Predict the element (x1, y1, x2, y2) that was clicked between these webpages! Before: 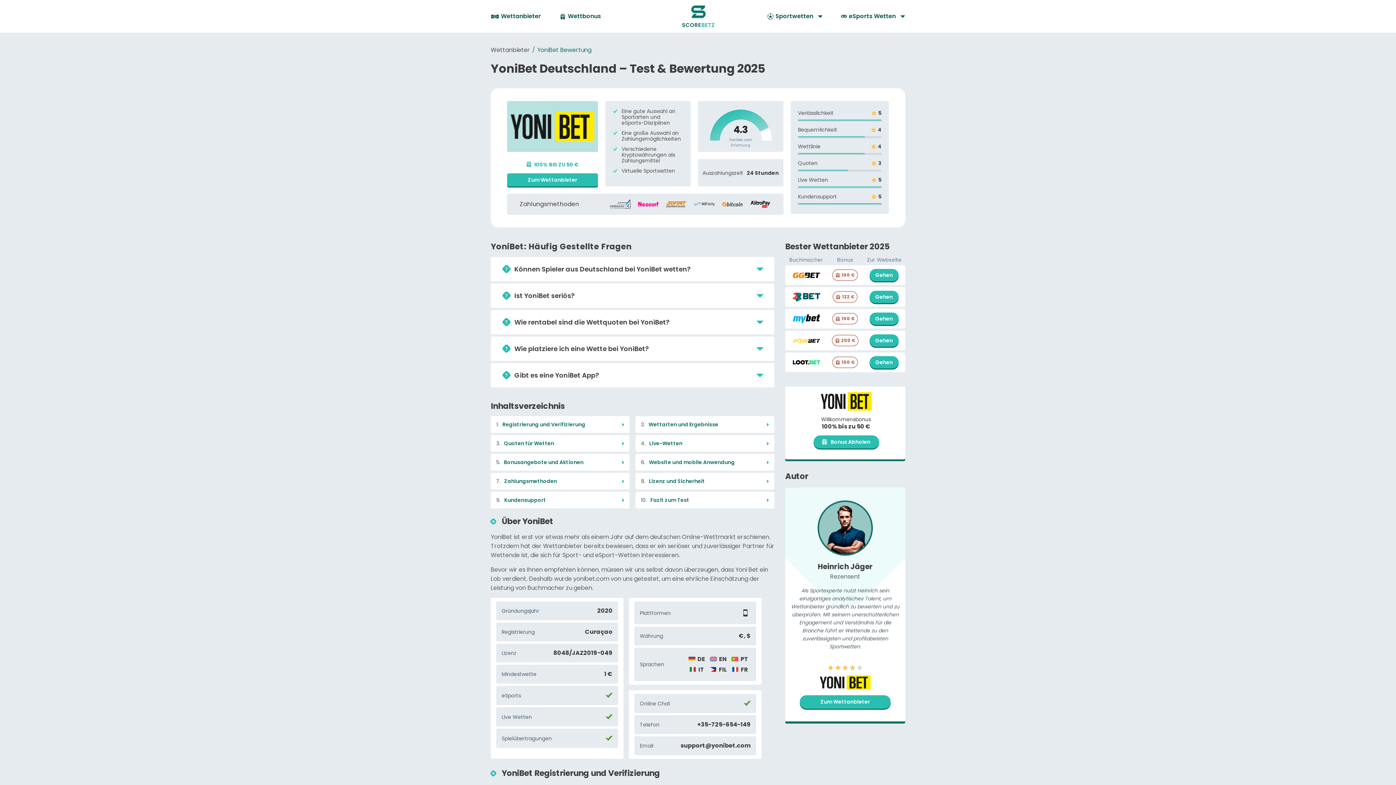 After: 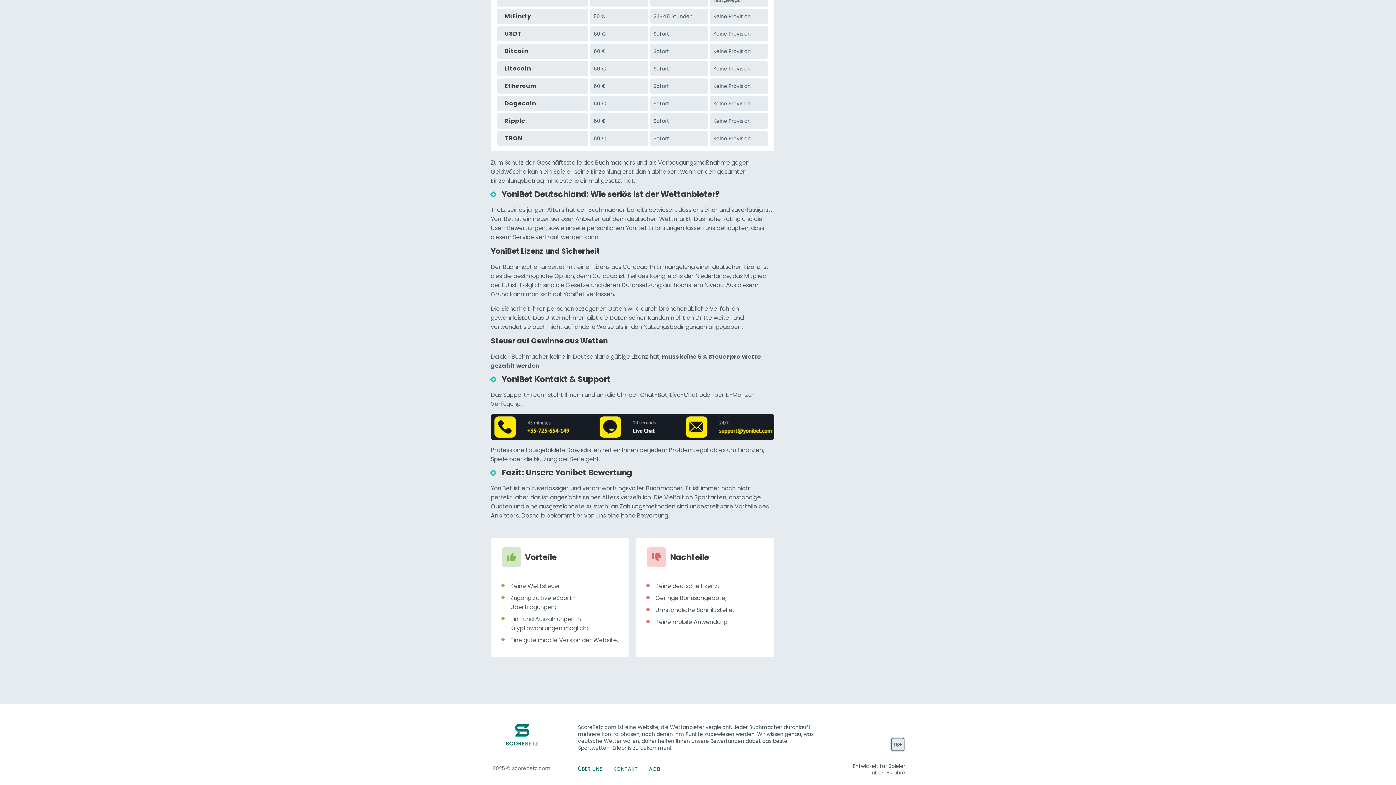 Action: label: Lizenz und Sicherheit bbox: (649, 478, 769, 484)